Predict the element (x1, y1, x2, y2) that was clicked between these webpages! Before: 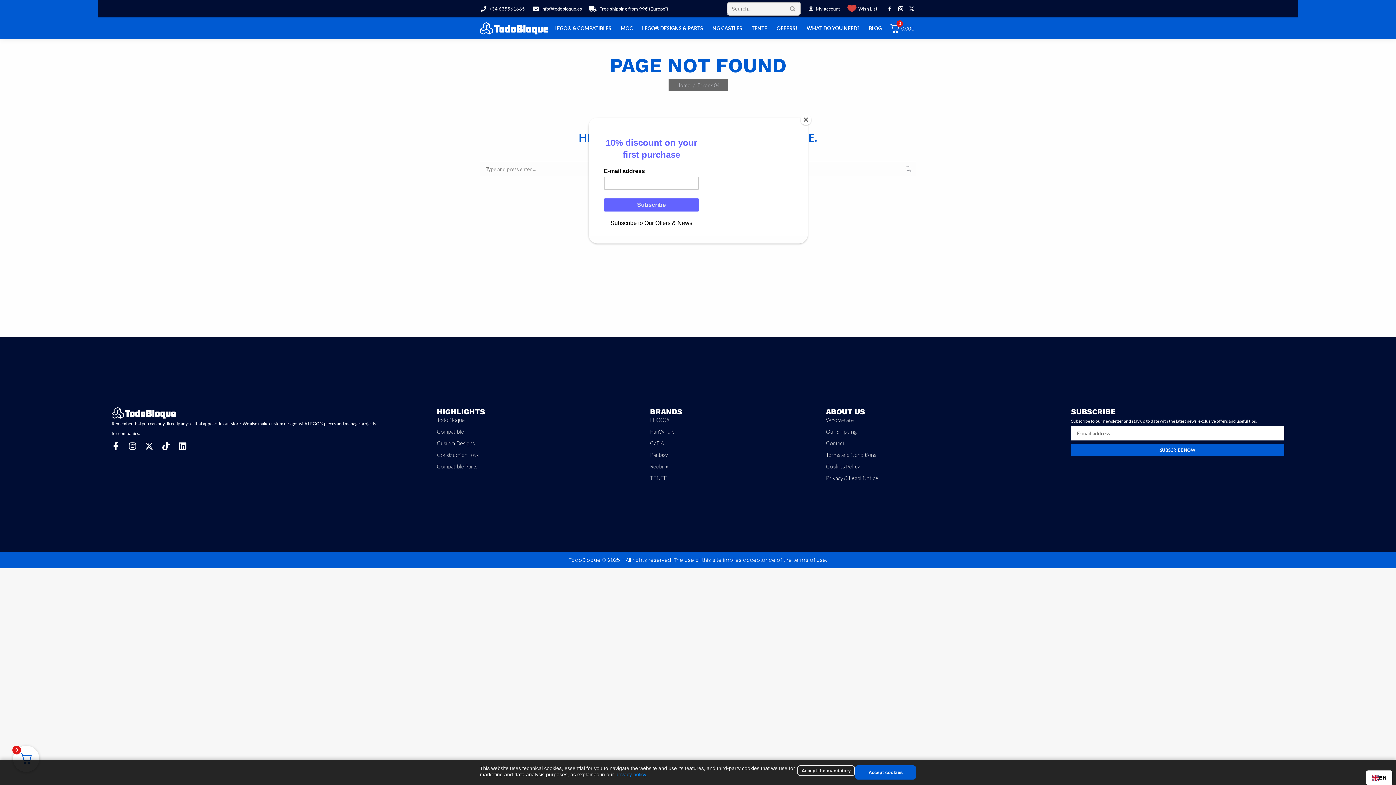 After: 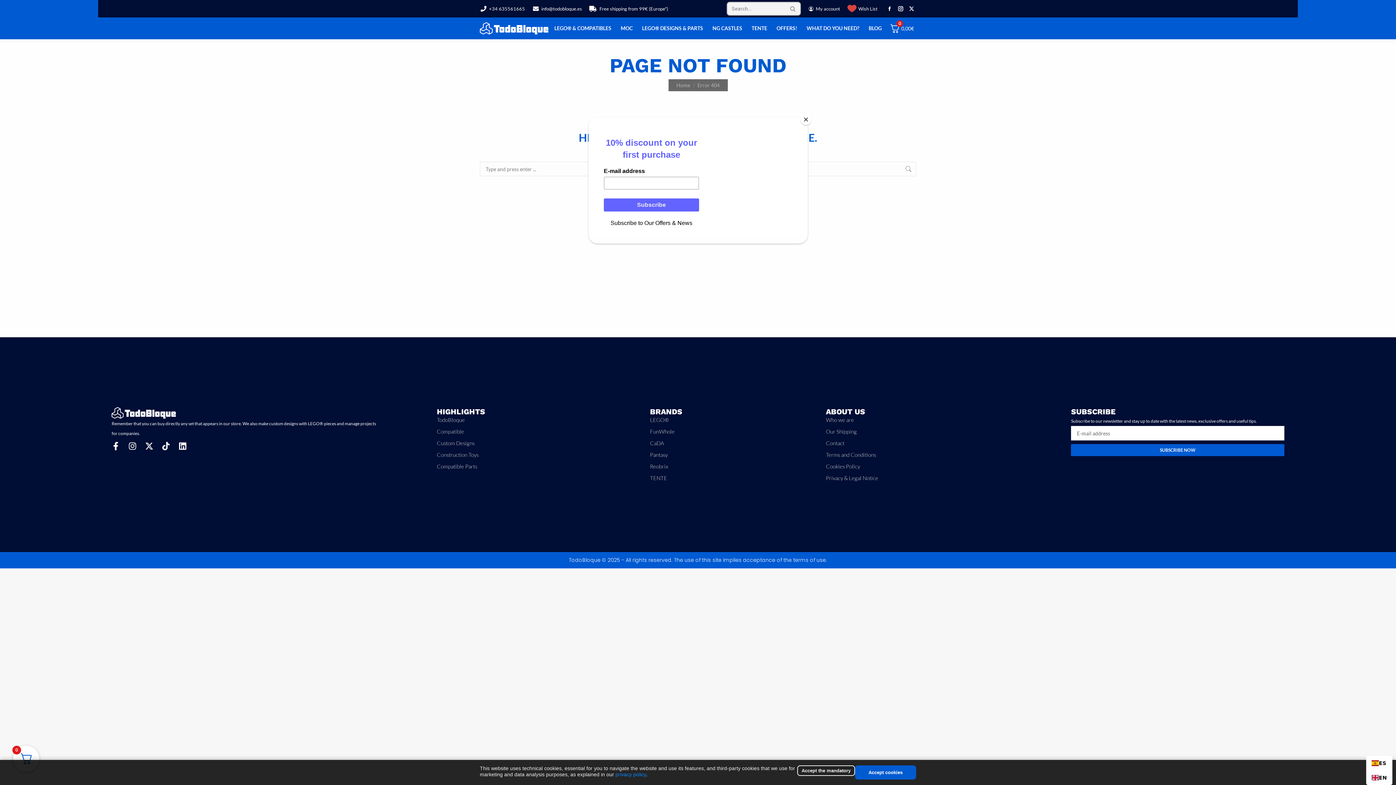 Action: label: EN bbox: (1372, 773, 1387, 783)